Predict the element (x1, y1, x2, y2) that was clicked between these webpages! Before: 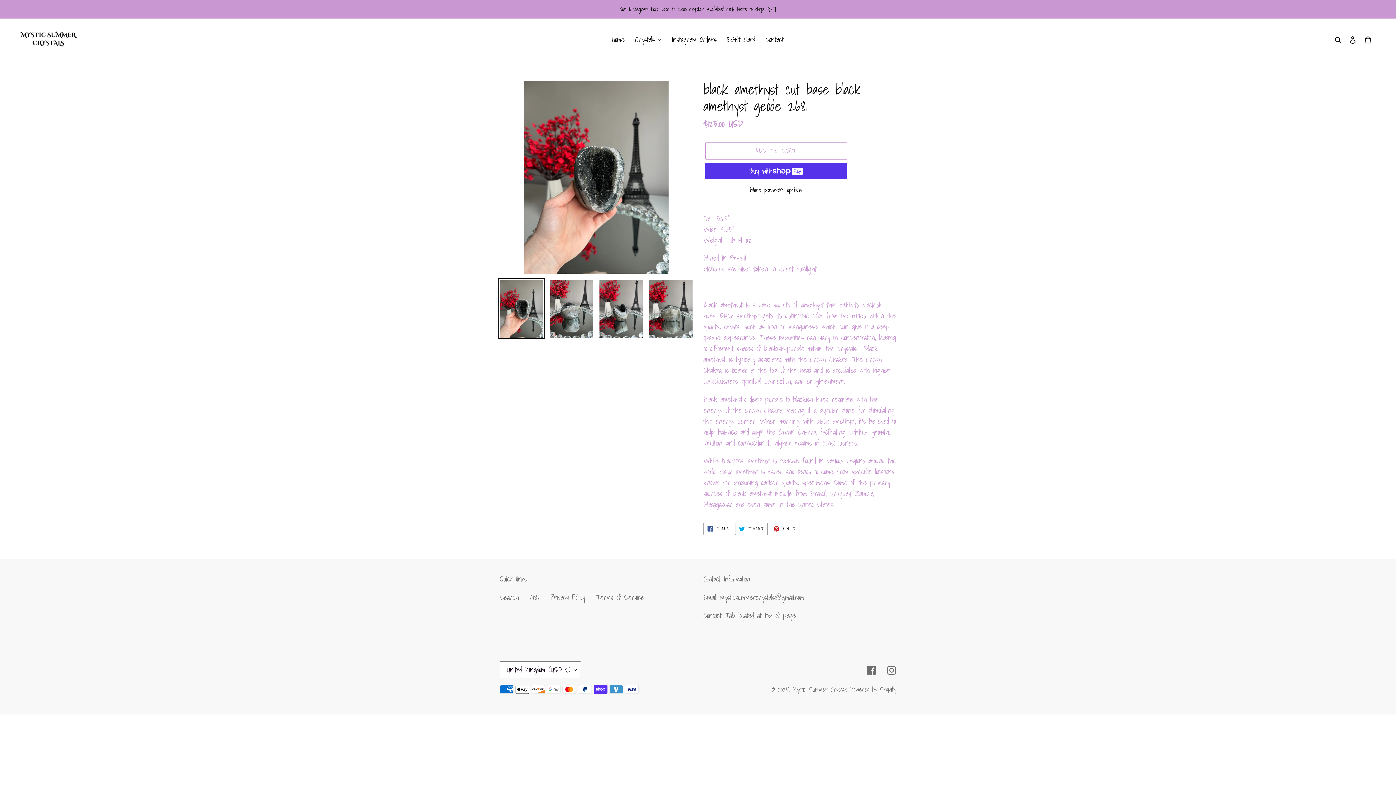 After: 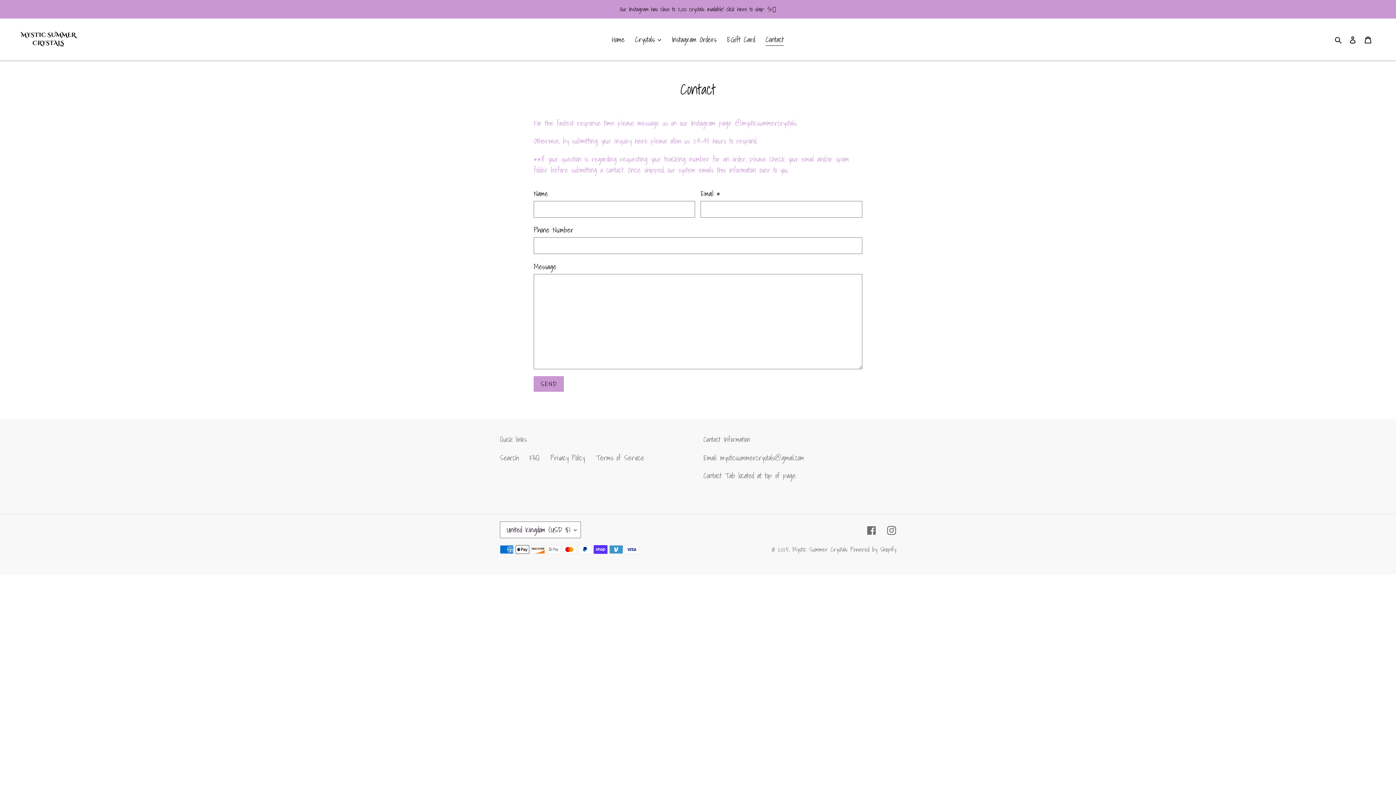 Action: bbox: (762, 33, 787, 46) label: Contact